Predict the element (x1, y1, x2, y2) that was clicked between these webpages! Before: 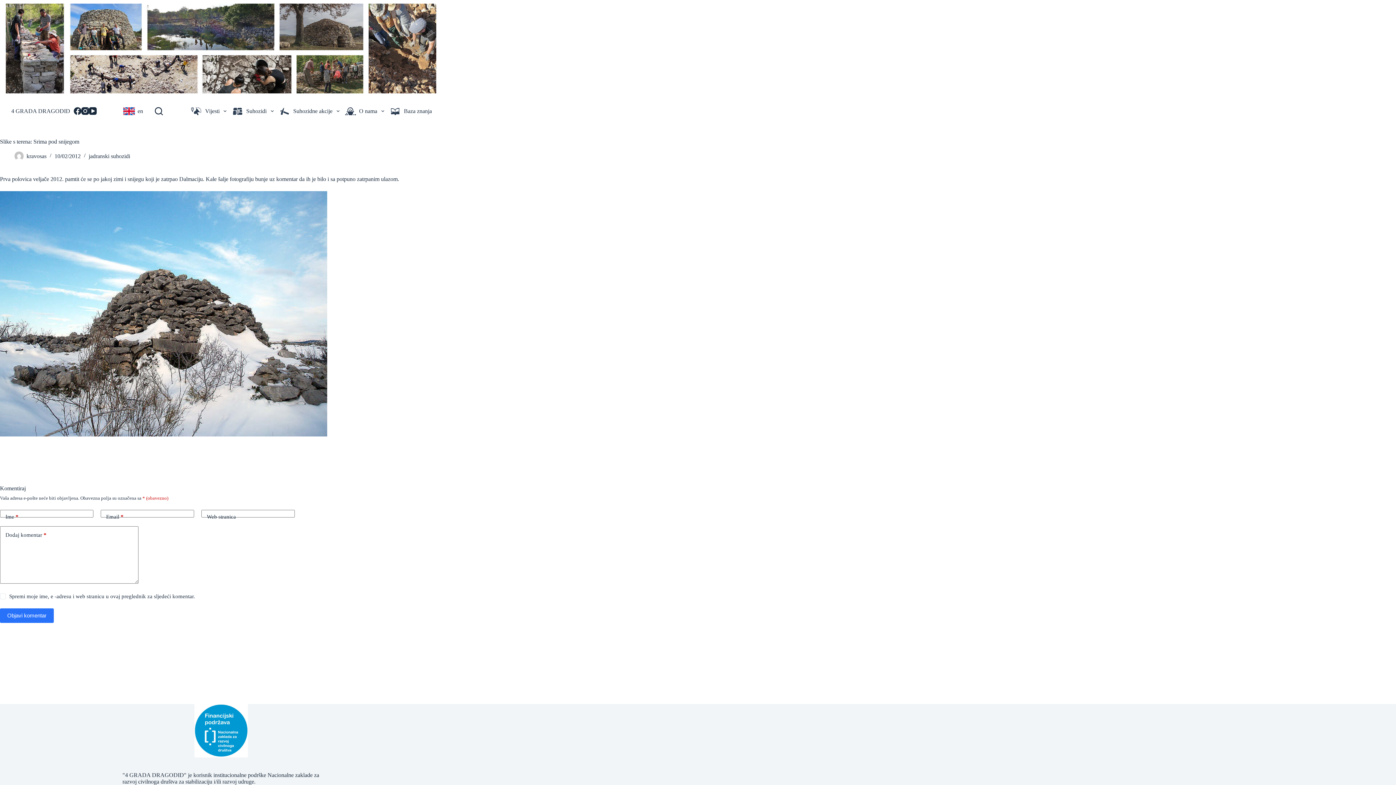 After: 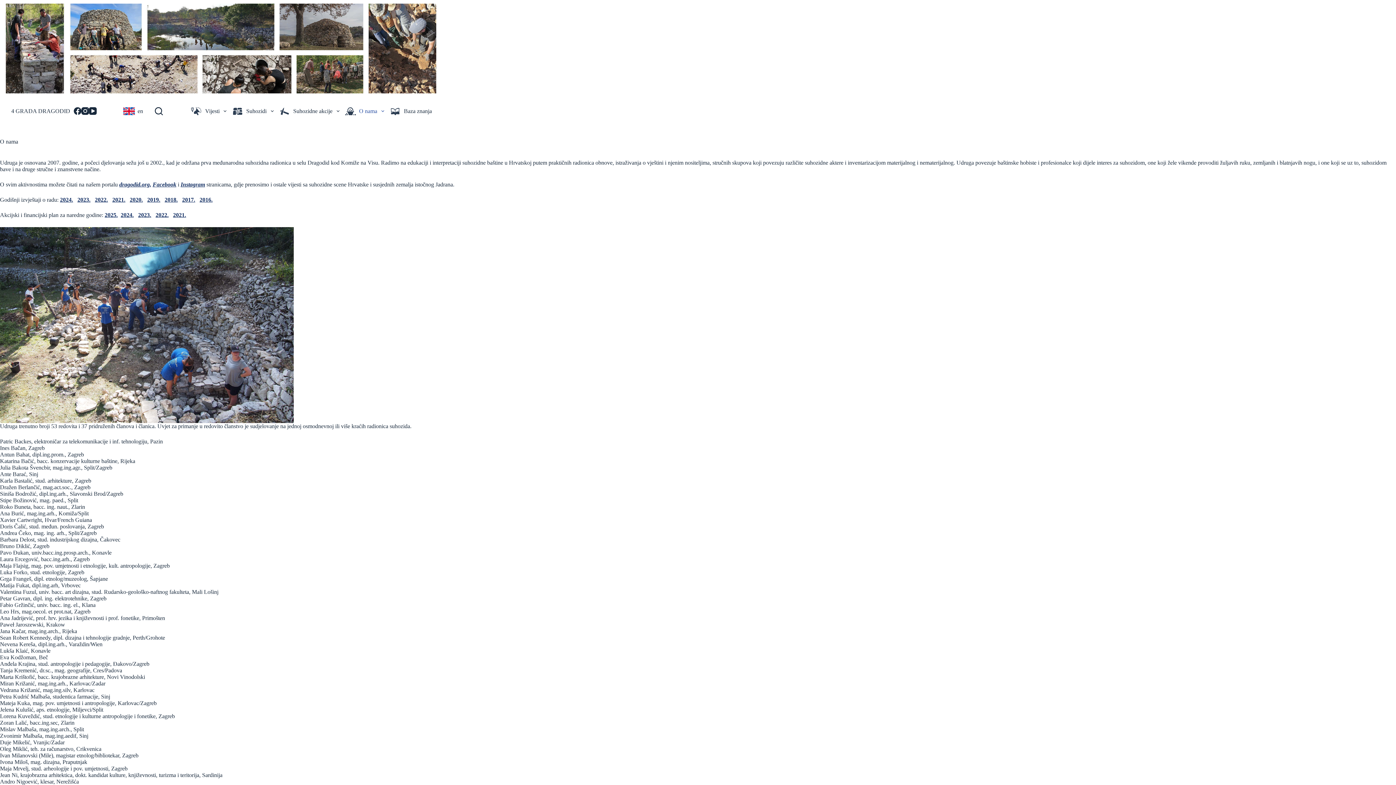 Action: label: O nama bbox: (342, 102, 386, 120)